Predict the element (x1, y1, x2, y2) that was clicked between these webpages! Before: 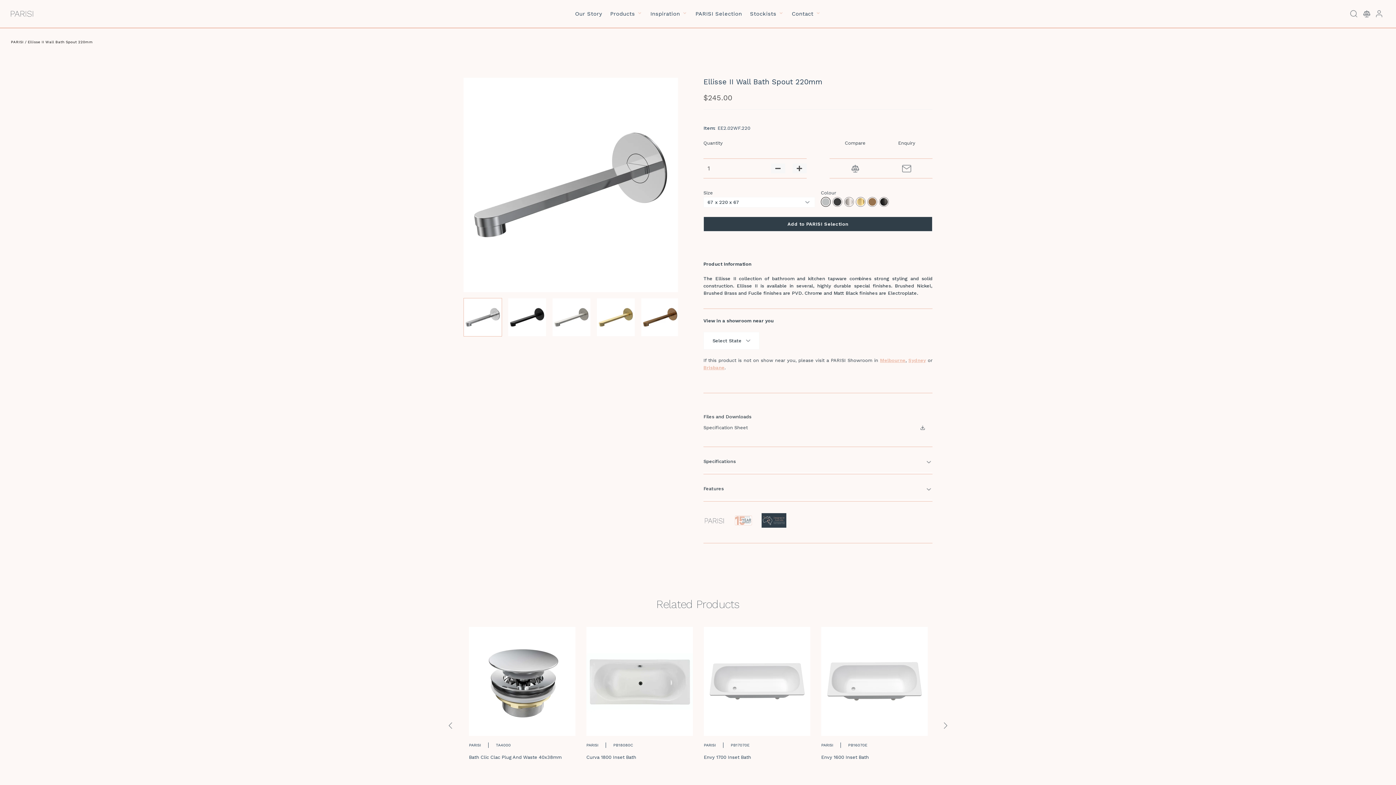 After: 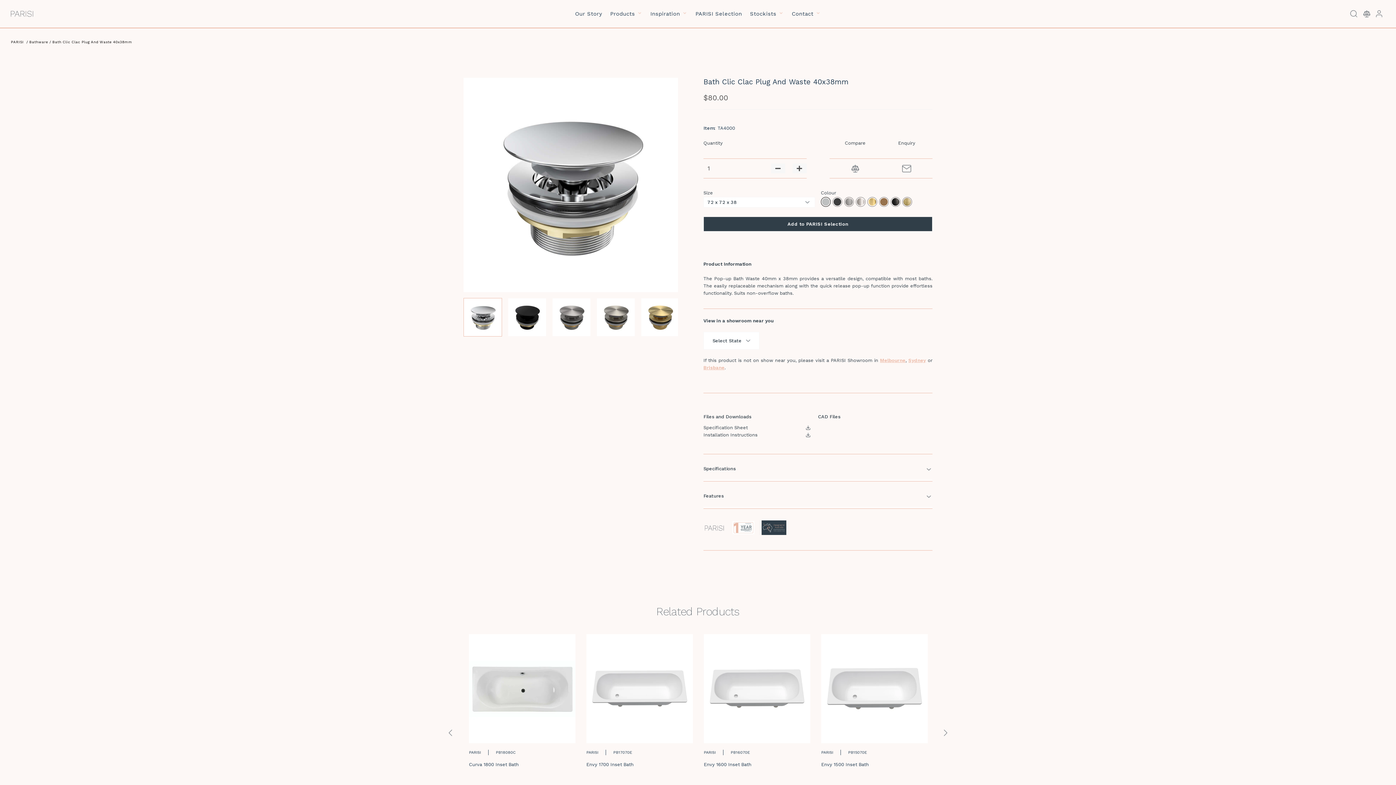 Action: bbox: (469, 736, 575, 779) label: PARISI

TA4000

Bath Clic Clac Plug And Waste 40x38mm